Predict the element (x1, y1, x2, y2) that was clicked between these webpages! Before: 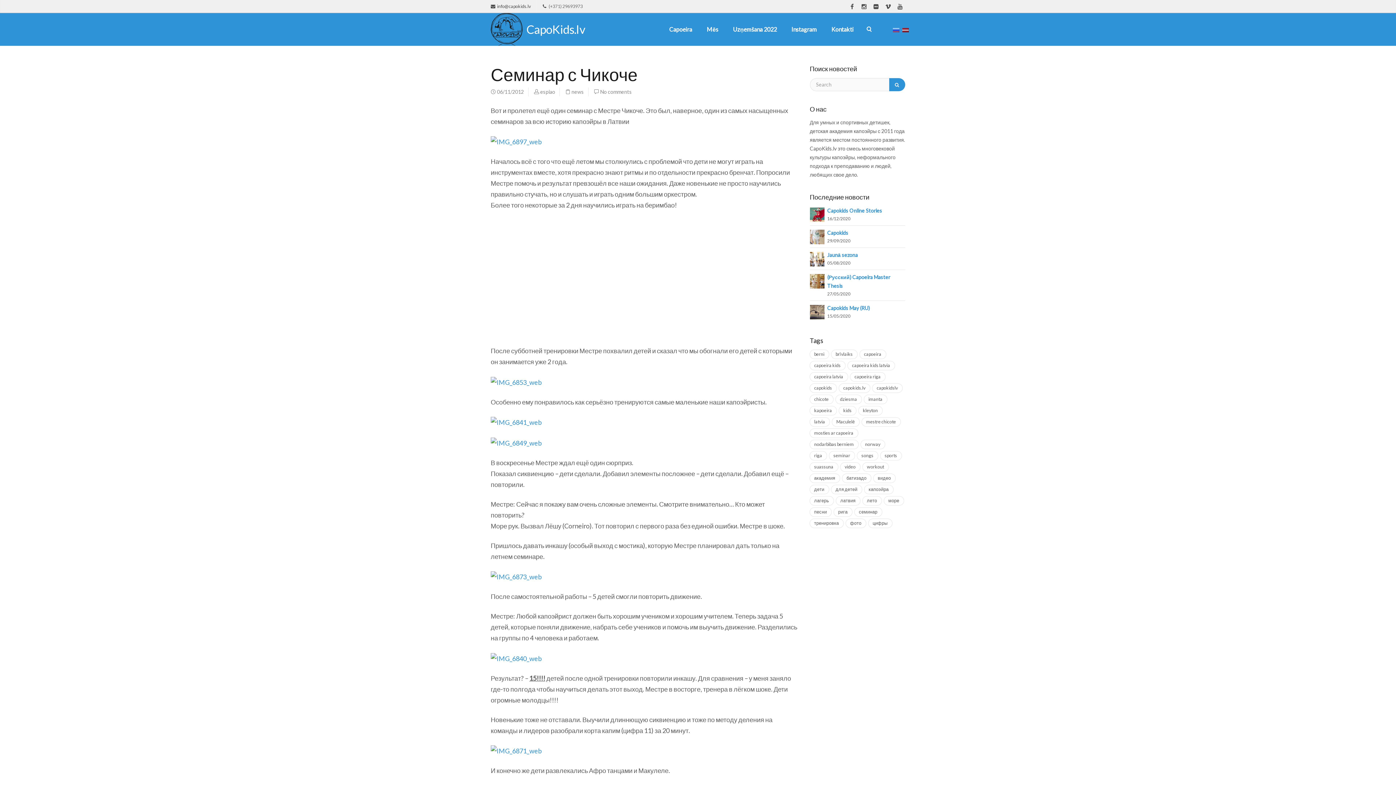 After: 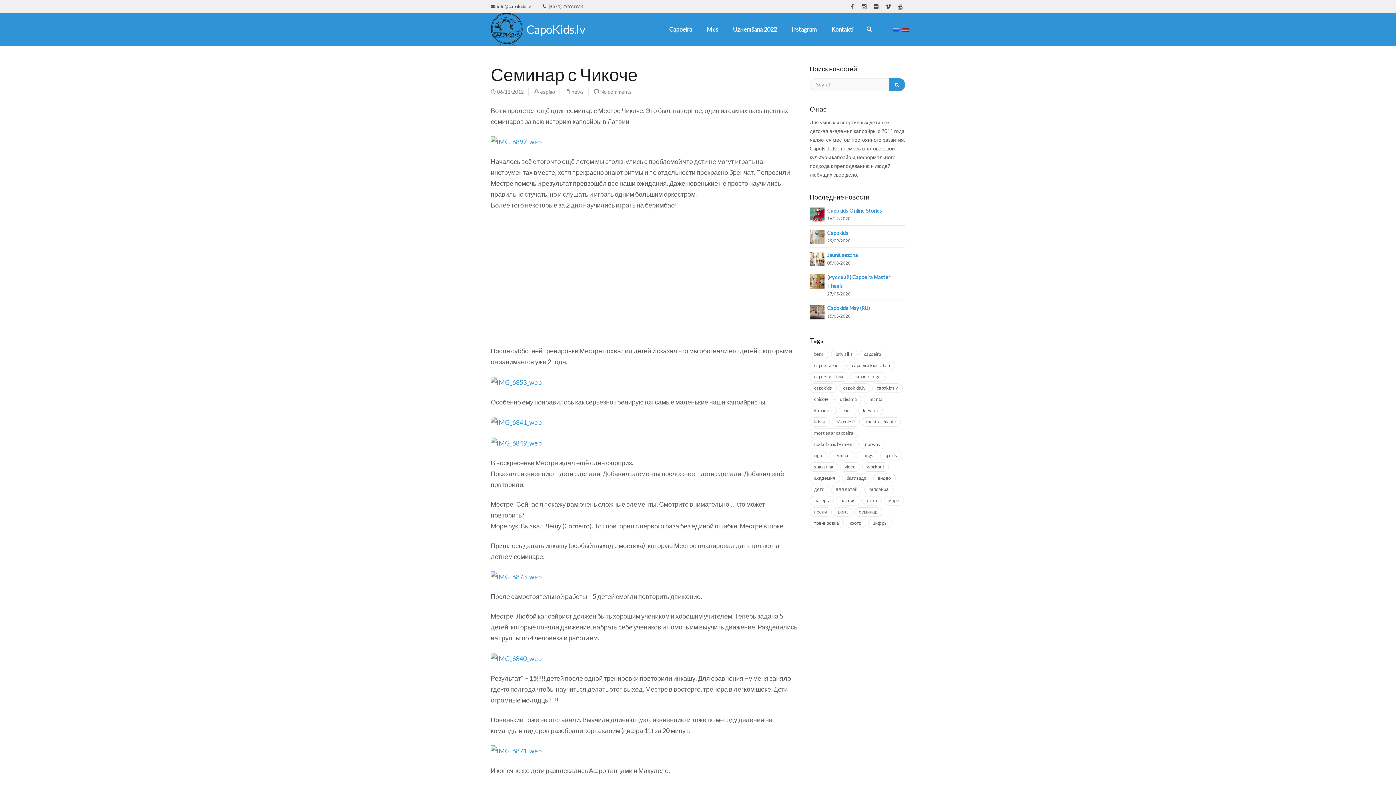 Action: bbox: (902, 25, 909, 32)